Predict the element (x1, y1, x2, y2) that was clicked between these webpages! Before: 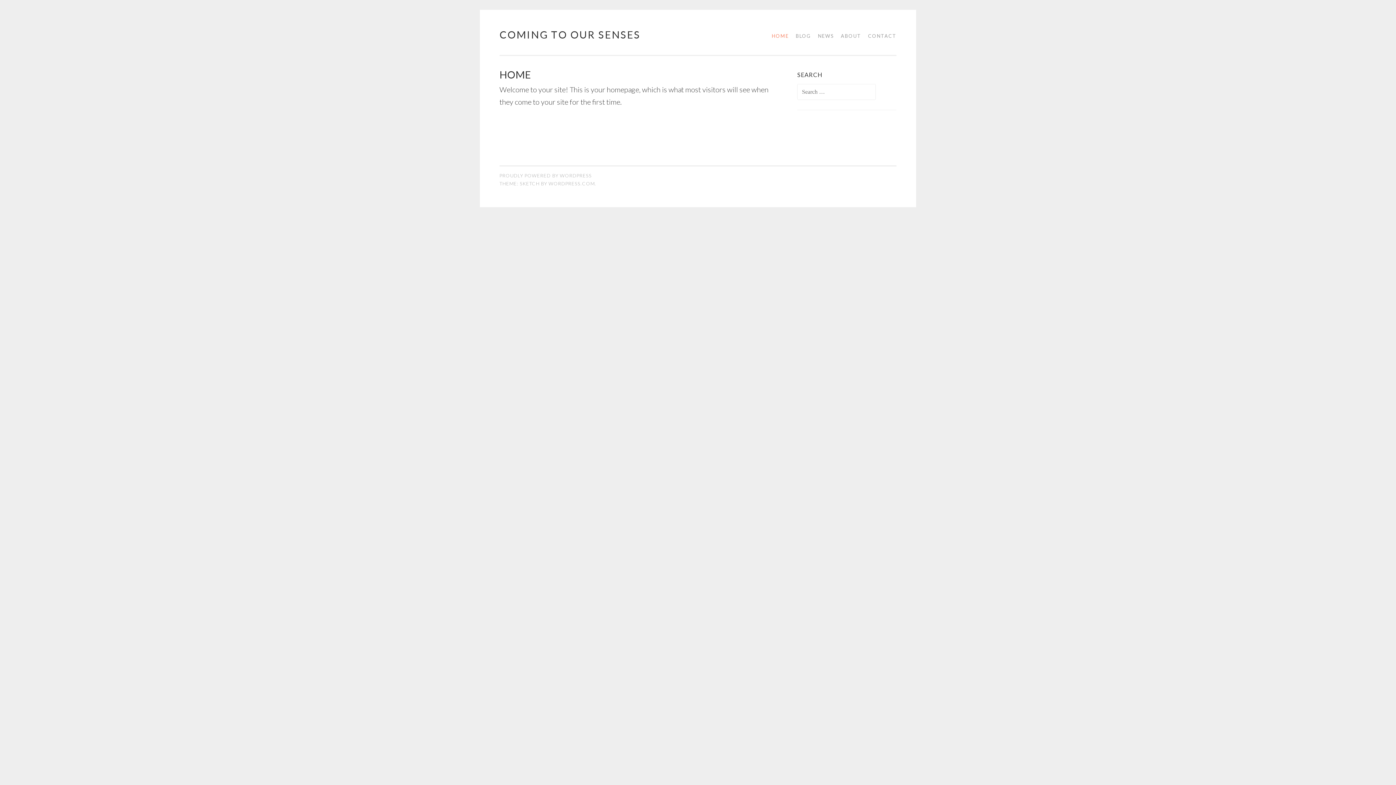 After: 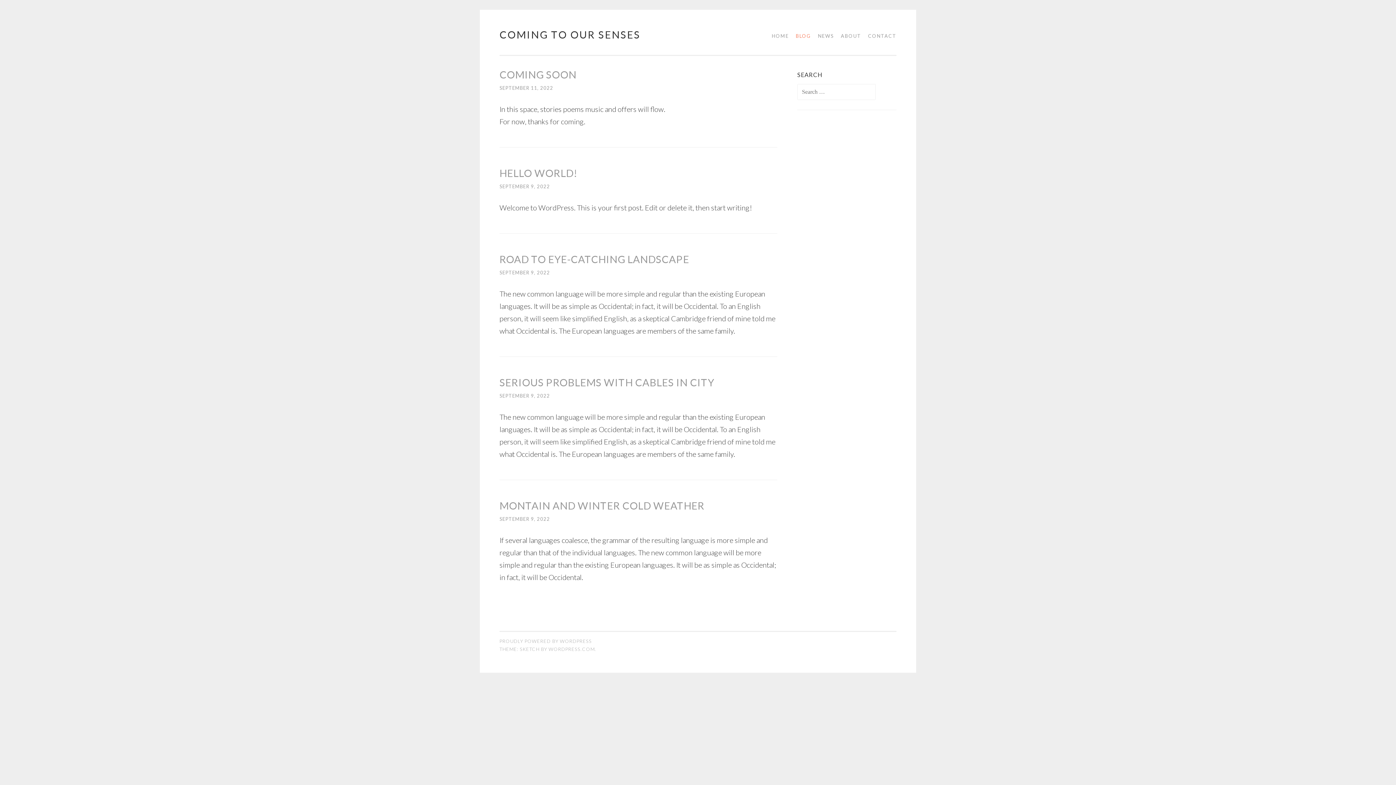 Action: label: BLOG bbox: (790, 29, 811, 42)